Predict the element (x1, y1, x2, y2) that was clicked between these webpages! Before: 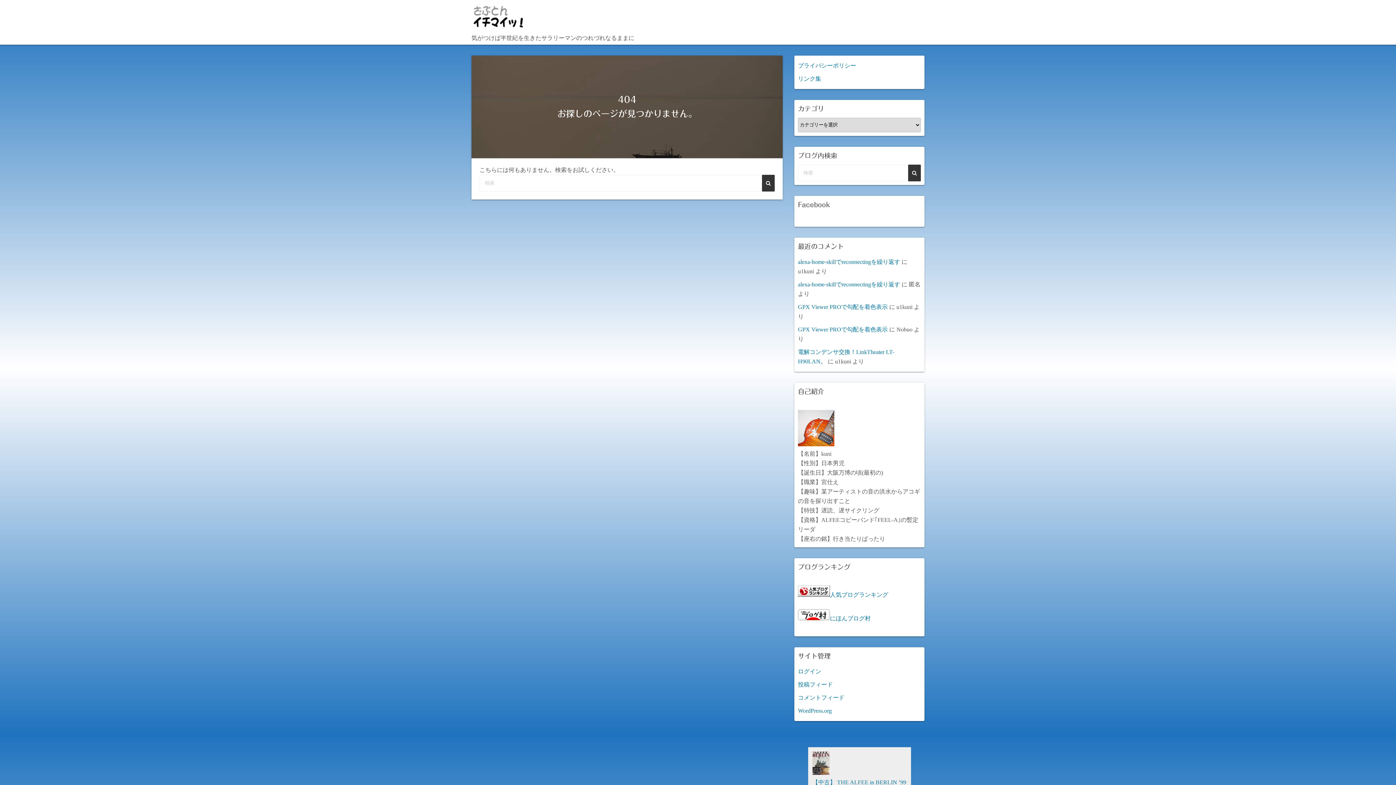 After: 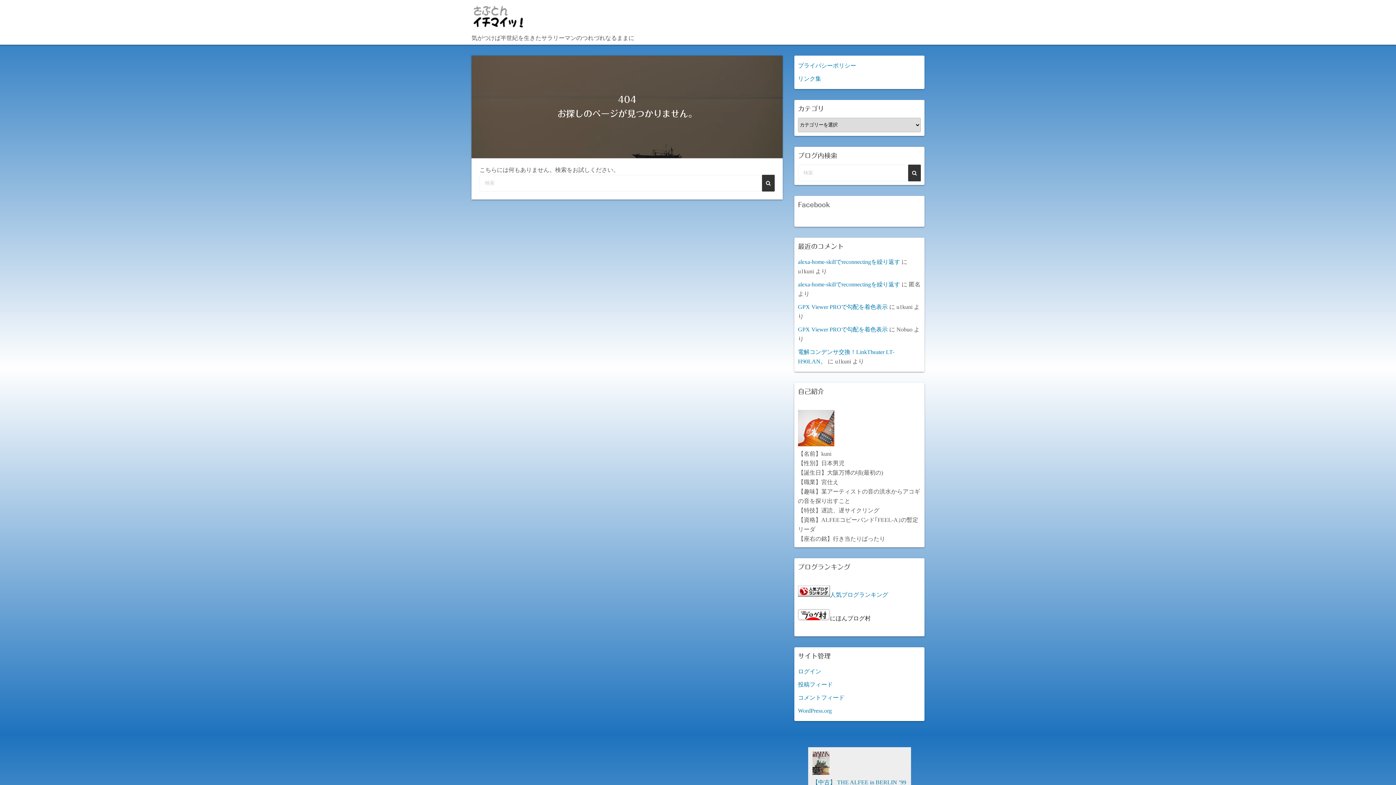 Action: bbox: (798, 615, 870, 621) label: にほんブログ村